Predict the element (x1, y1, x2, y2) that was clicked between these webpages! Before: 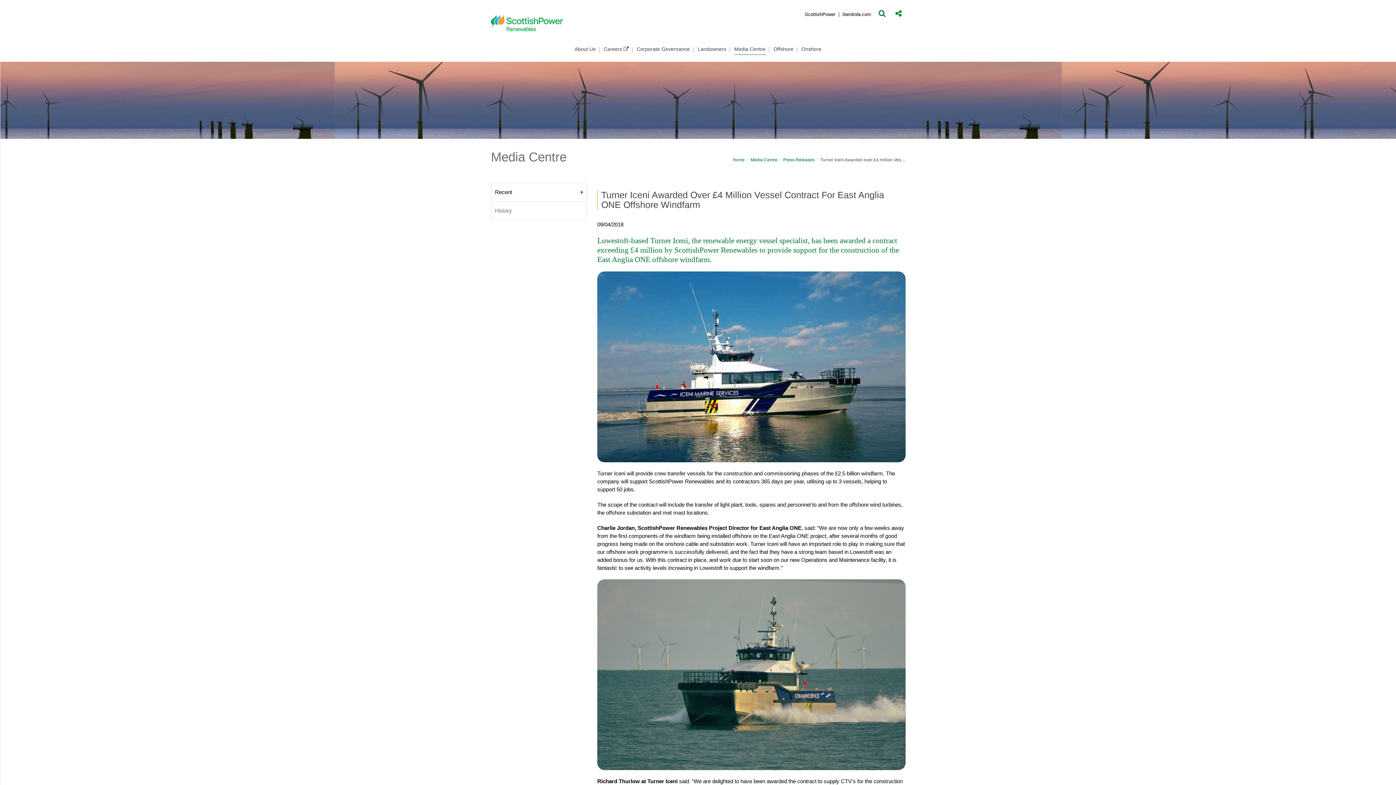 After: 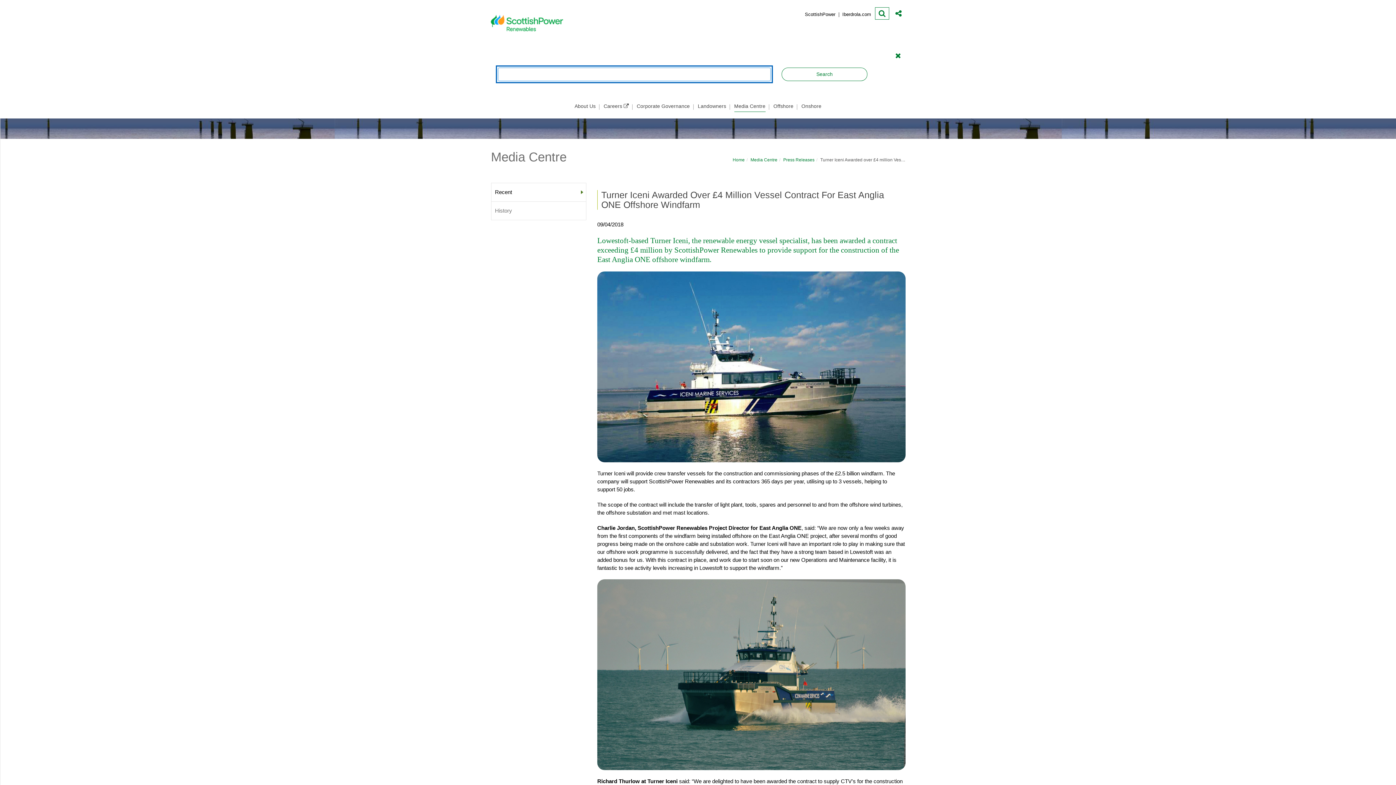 Action: label: Open search panel bbox: (875, 11, 889, 18)